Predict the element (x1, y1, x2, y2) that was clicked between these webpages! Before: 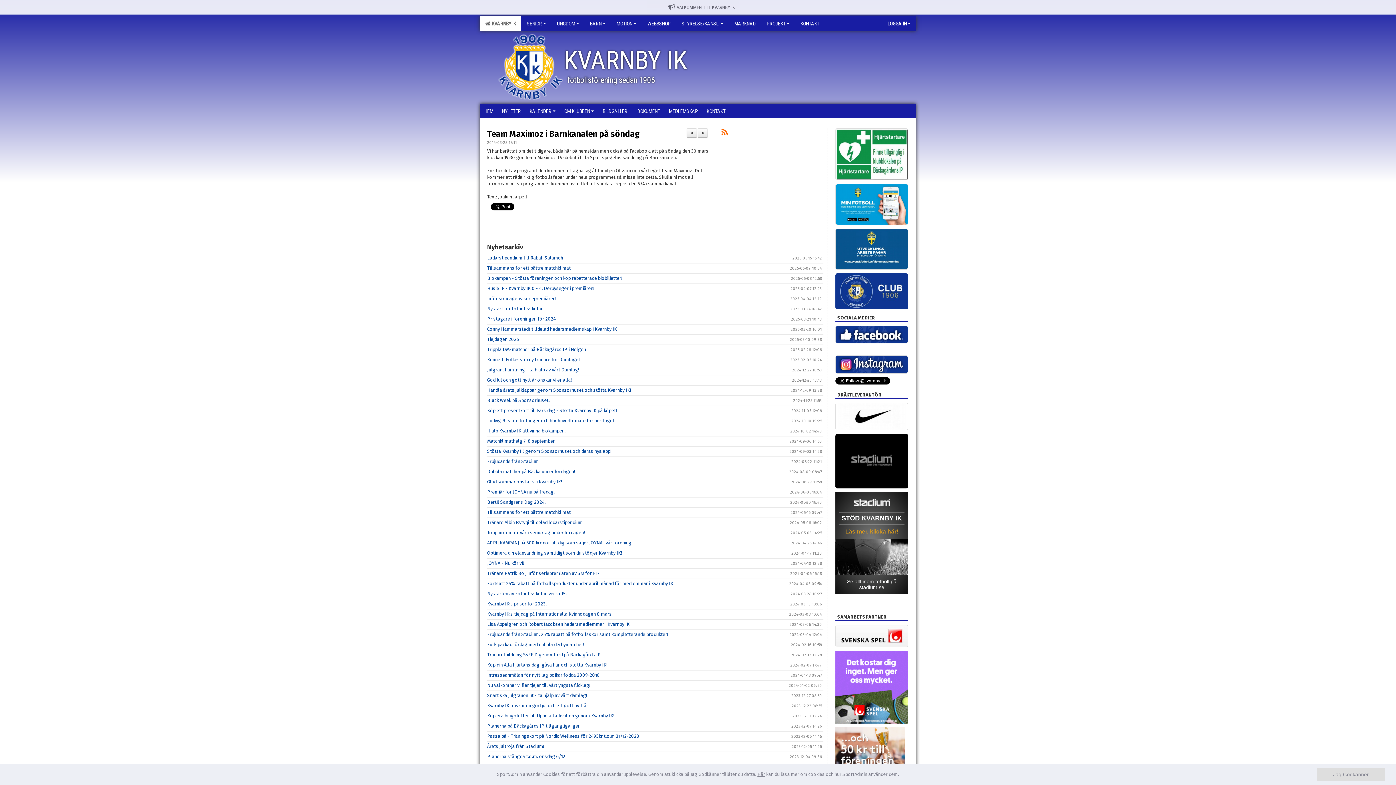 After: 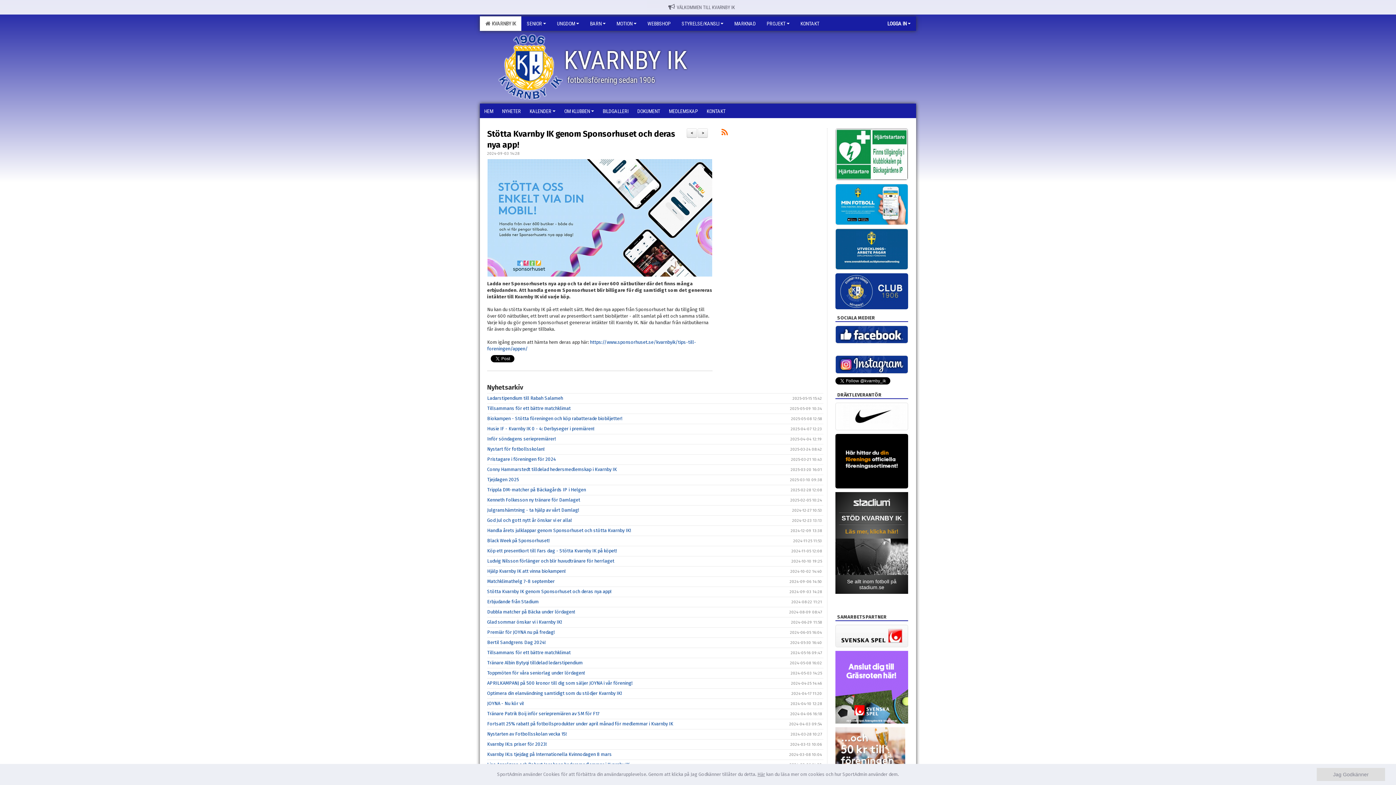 Action: bbox: (487, 448, 611, 454) label: Stötta Kvarnby IK genom Sponsorhuset och deras nya app!